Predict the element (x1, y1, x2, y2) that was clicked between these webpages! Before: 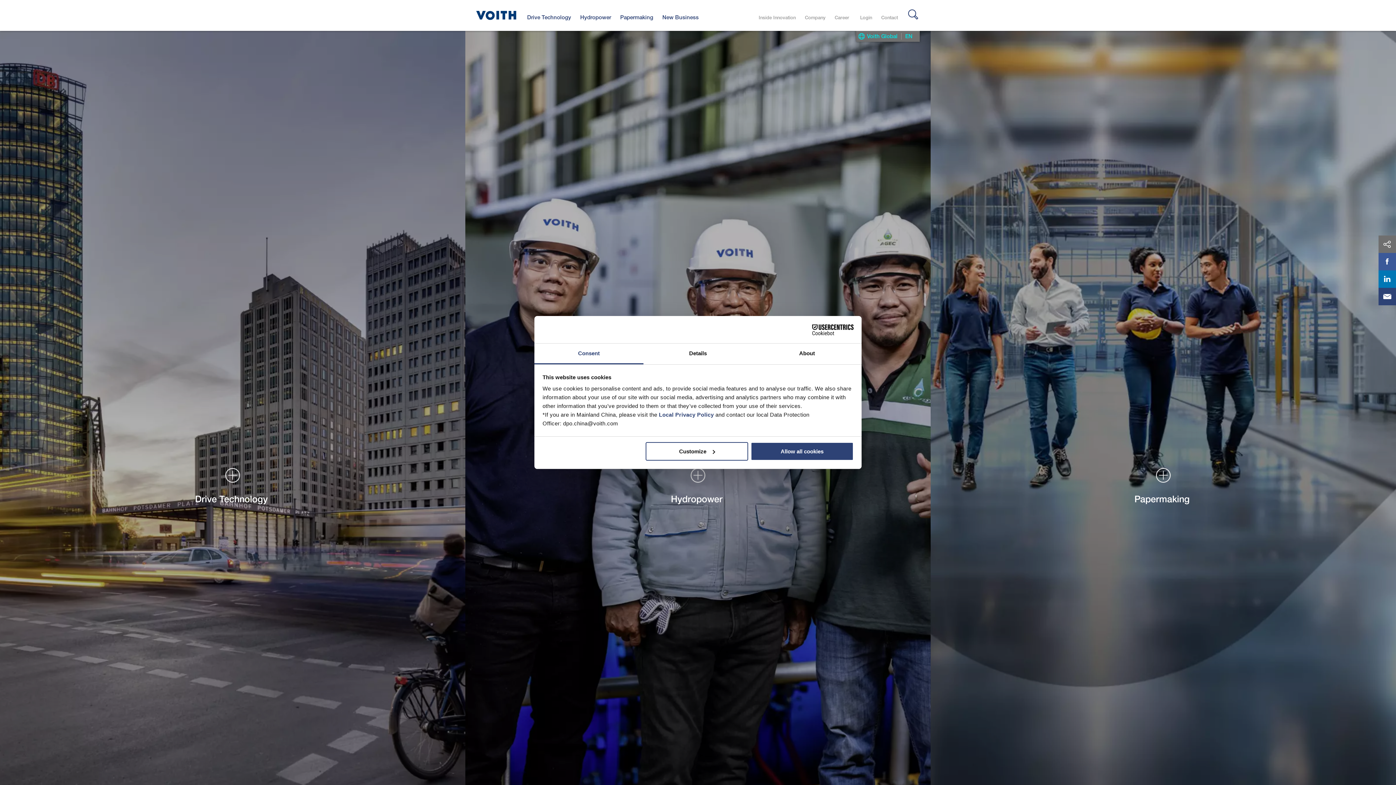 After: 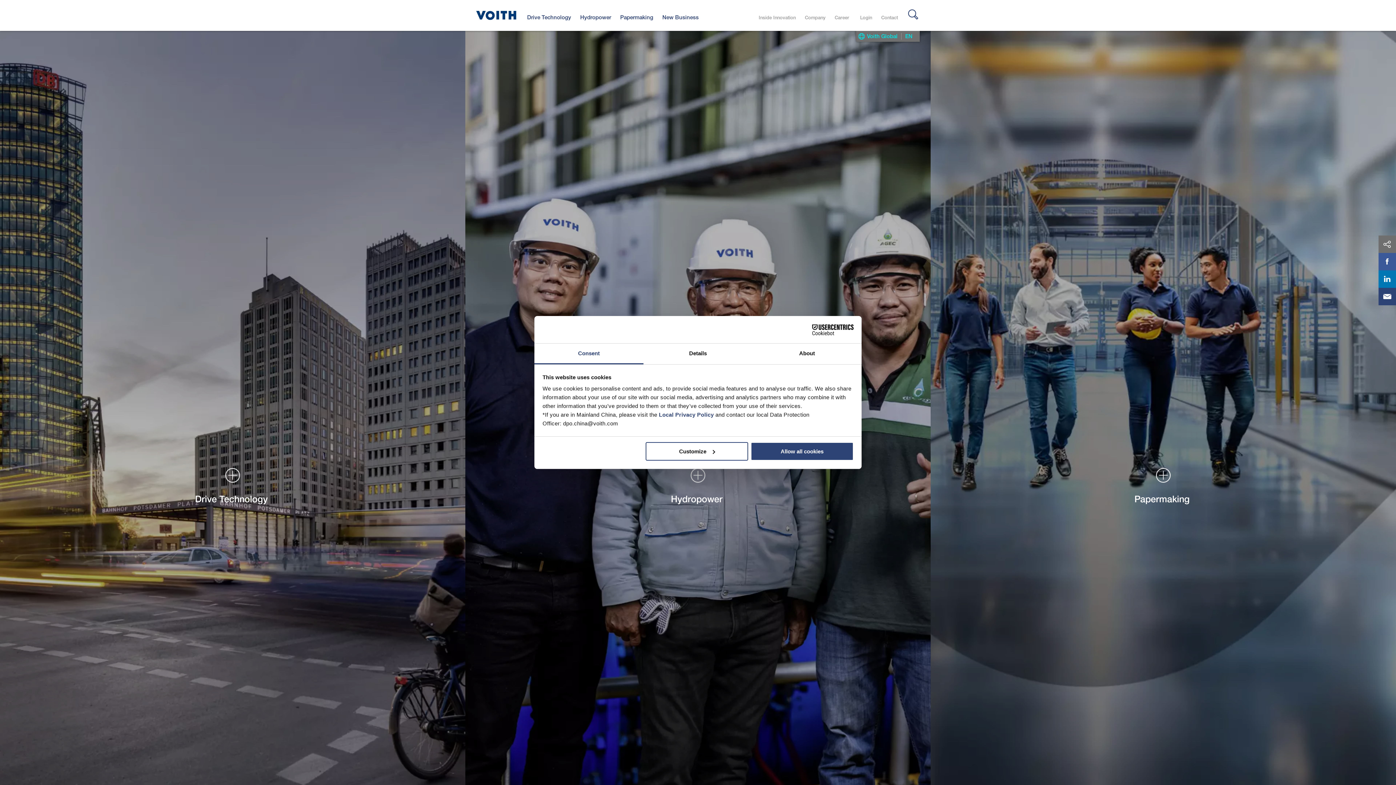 Action: bbox: (1378, 288, 1396, 305)